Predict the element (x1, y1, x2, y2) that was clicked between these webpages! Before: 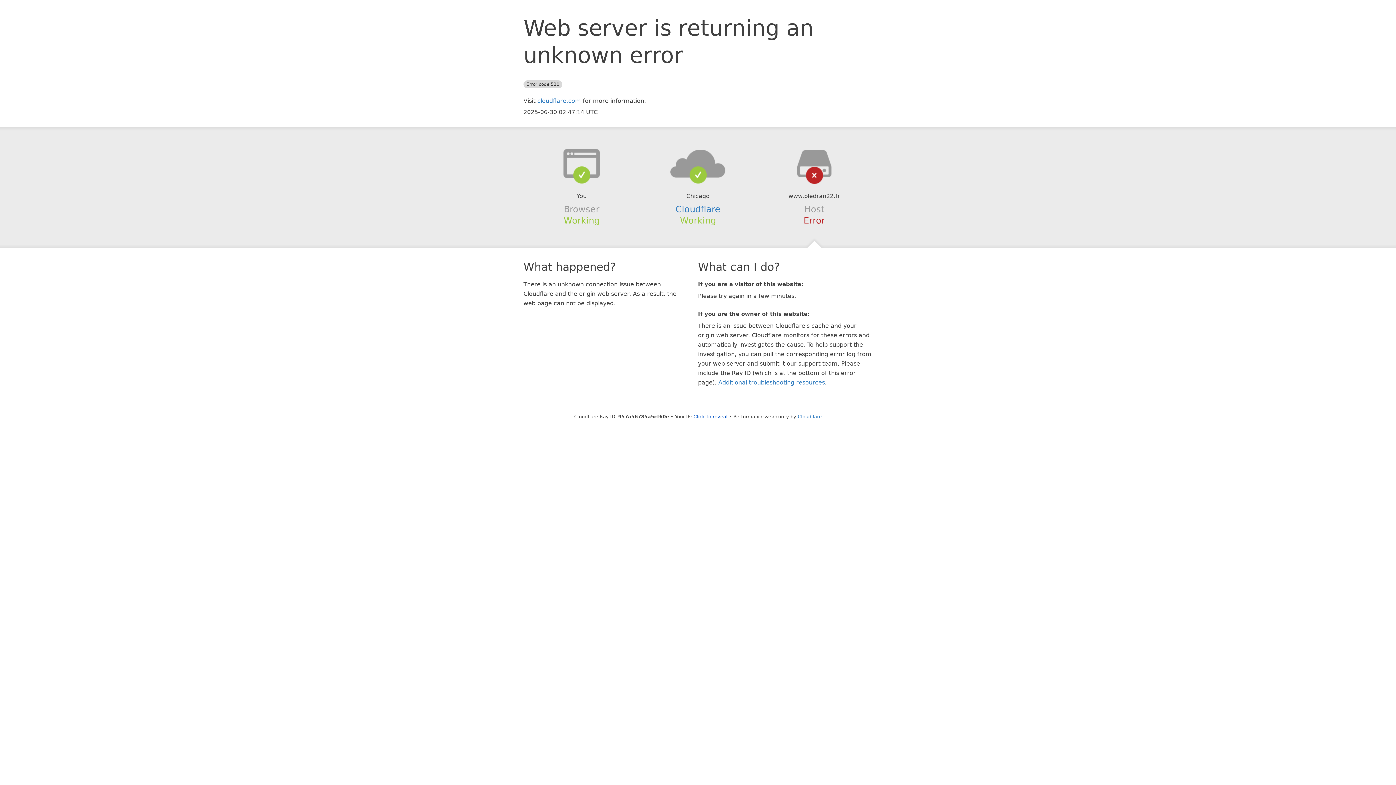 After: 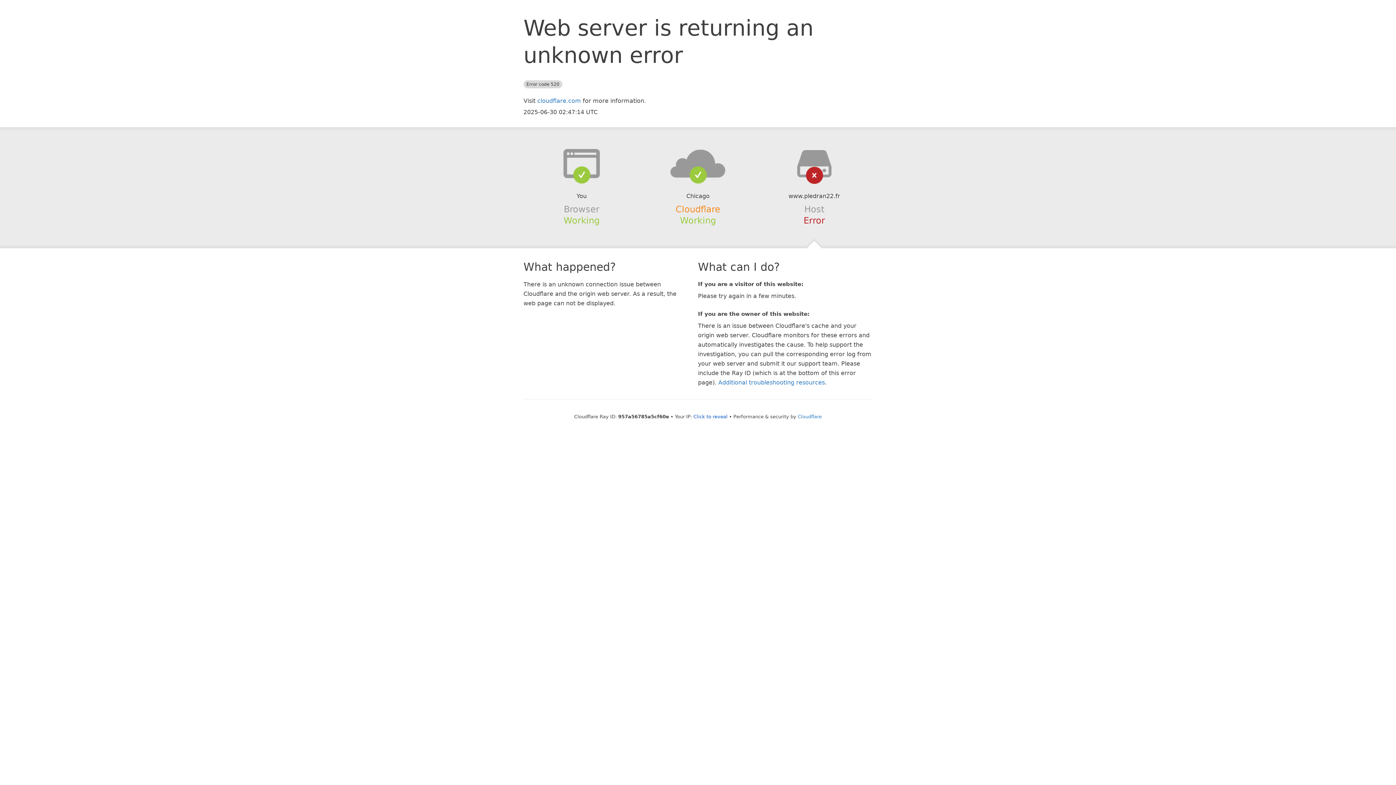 Action: bbox: (675, 204, 720, 214) label: Cloudflare